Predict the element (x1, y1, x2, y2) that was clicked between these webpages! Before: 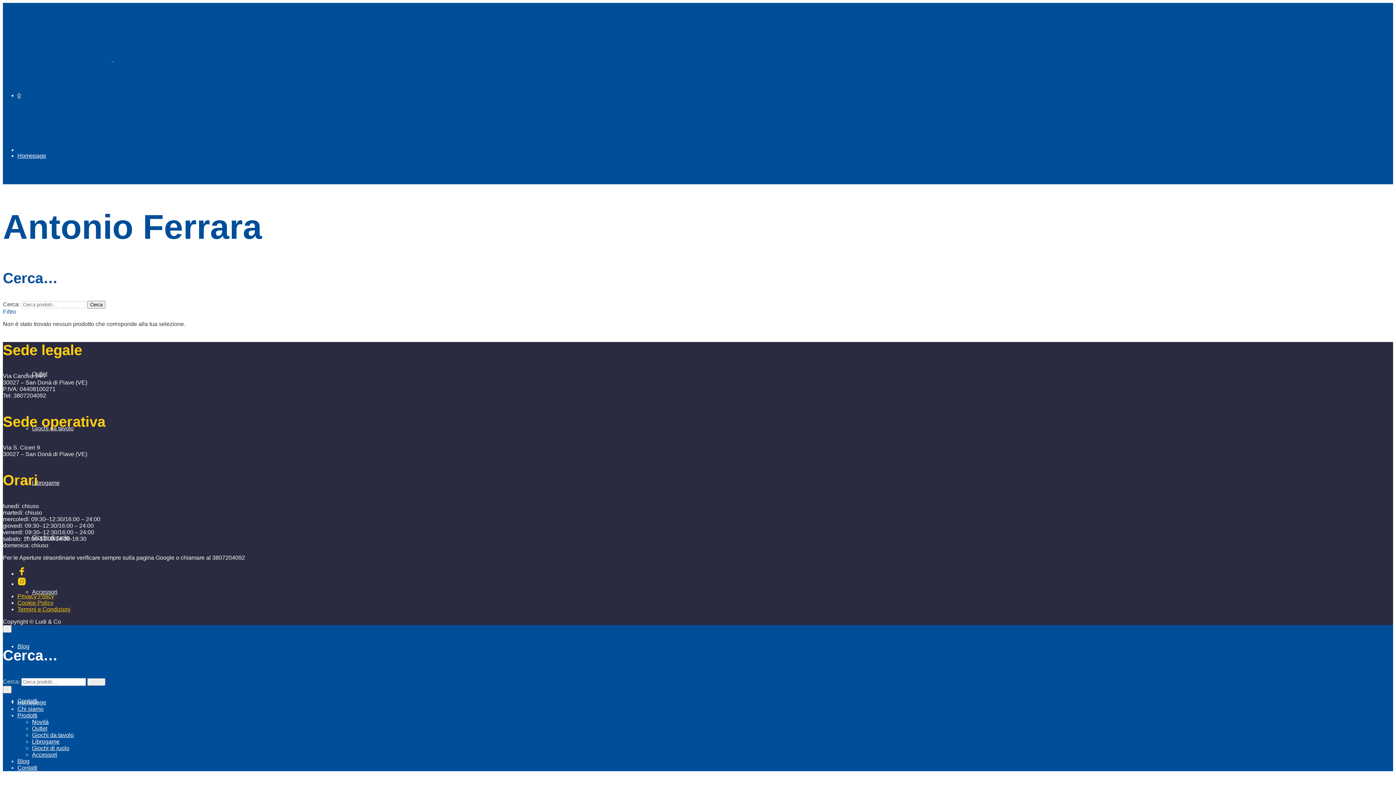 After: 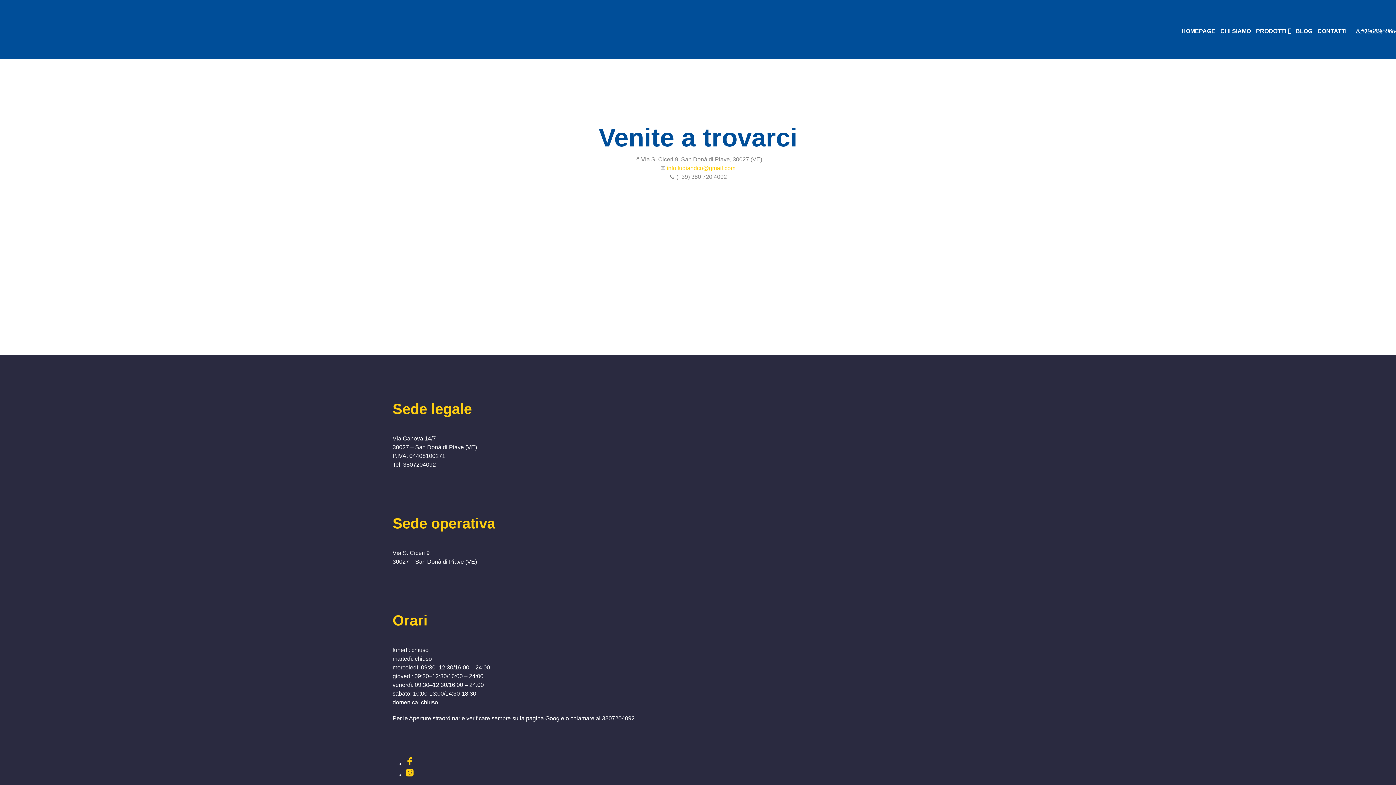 Action: label: Contatti bbox: (17, 765, 37, 771)